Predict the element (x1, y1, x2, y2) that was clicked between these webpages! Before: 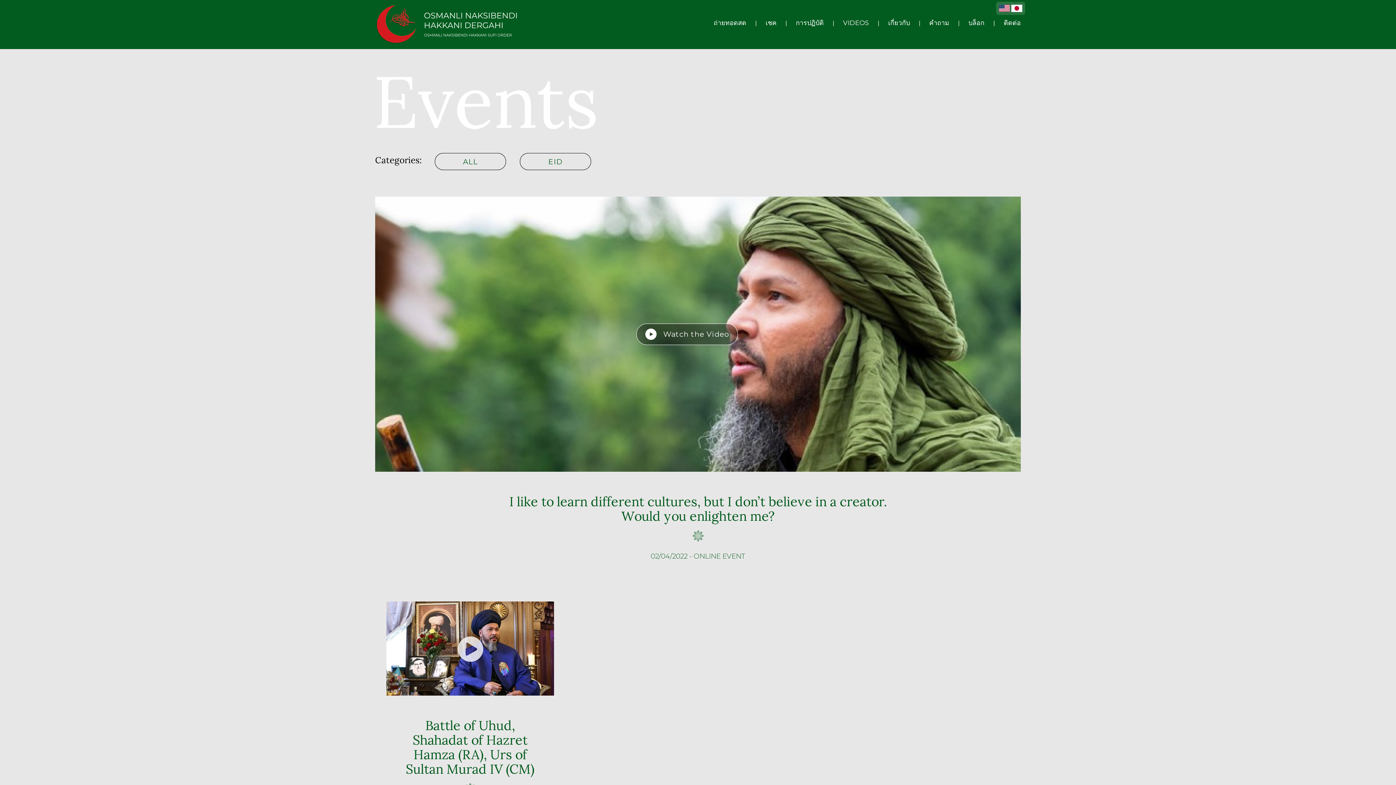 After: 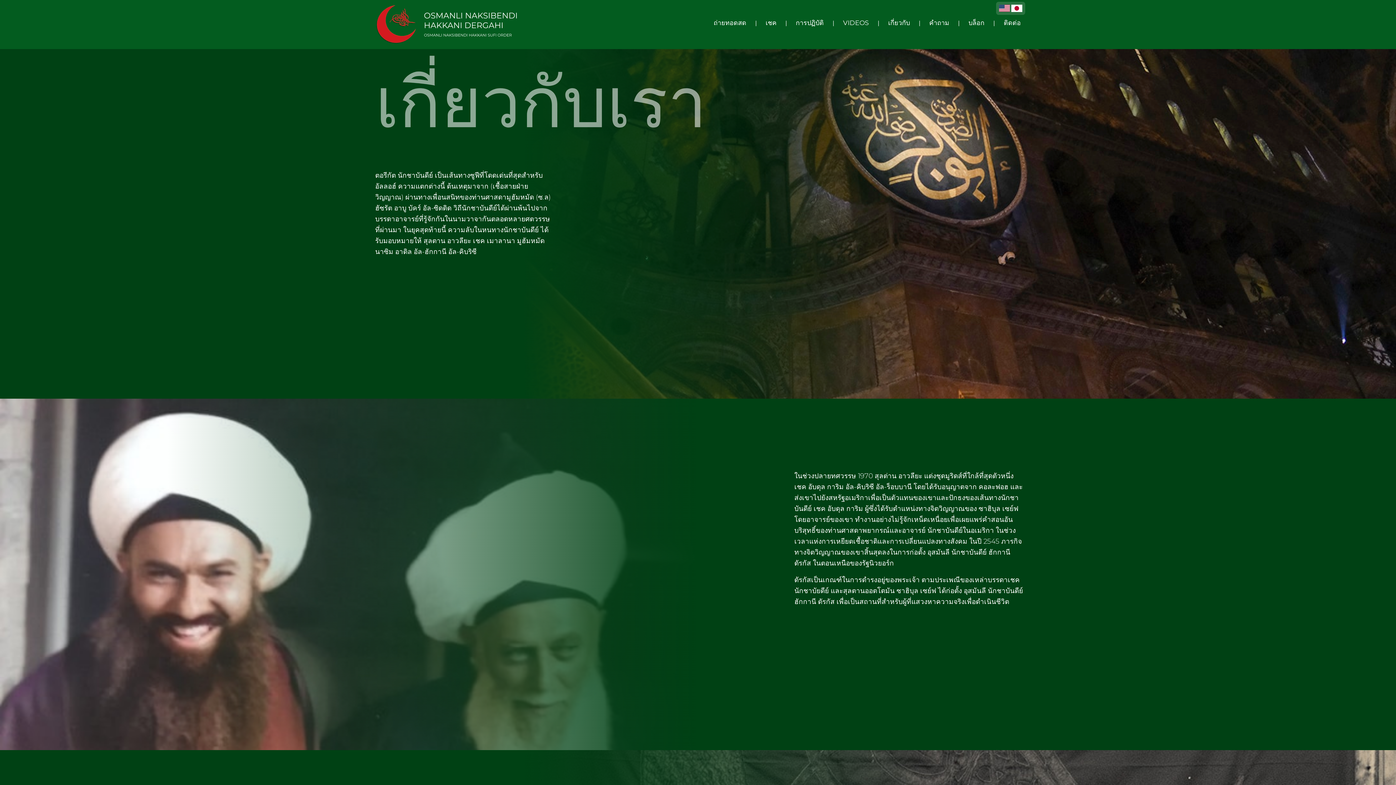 Action: bbox: (888, 18, 910, 26) label: เกี่ยวกับ